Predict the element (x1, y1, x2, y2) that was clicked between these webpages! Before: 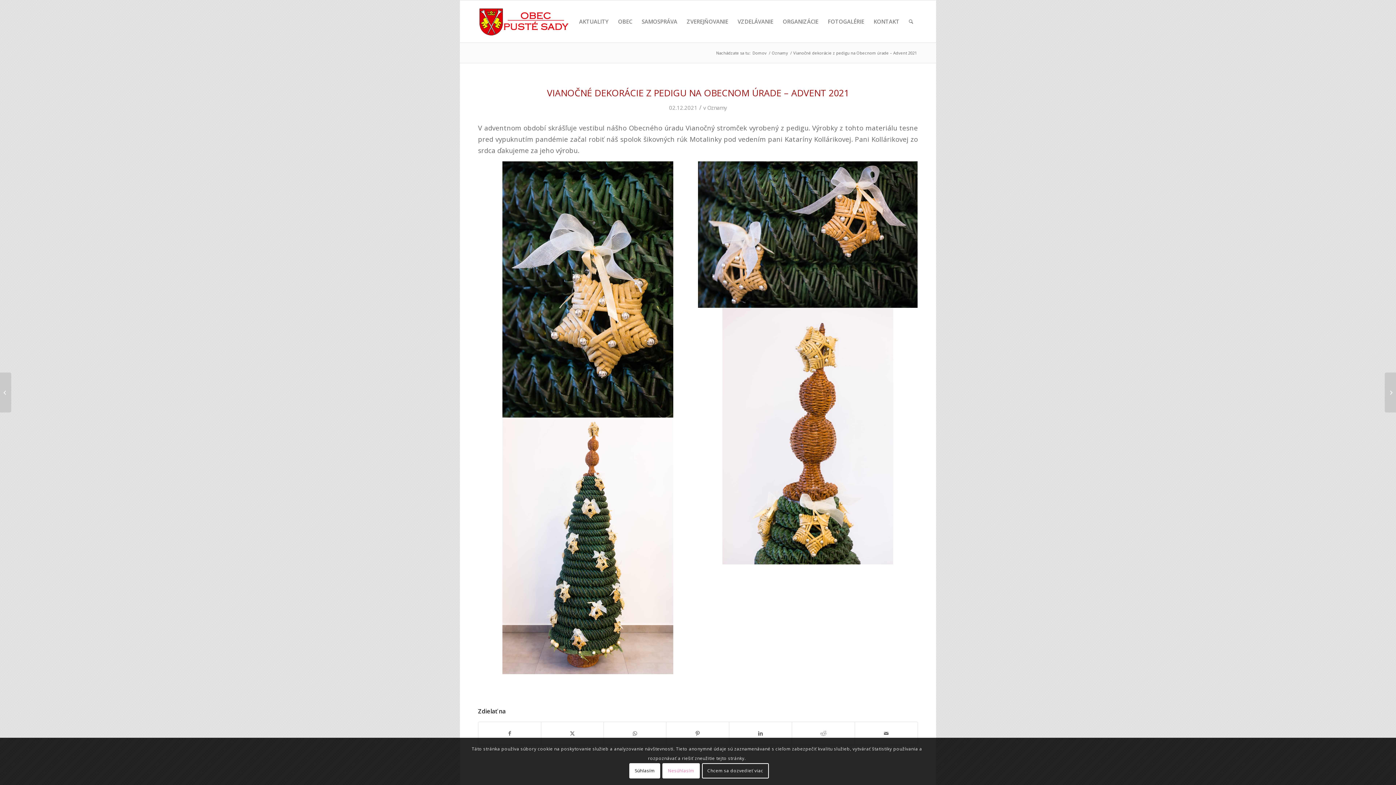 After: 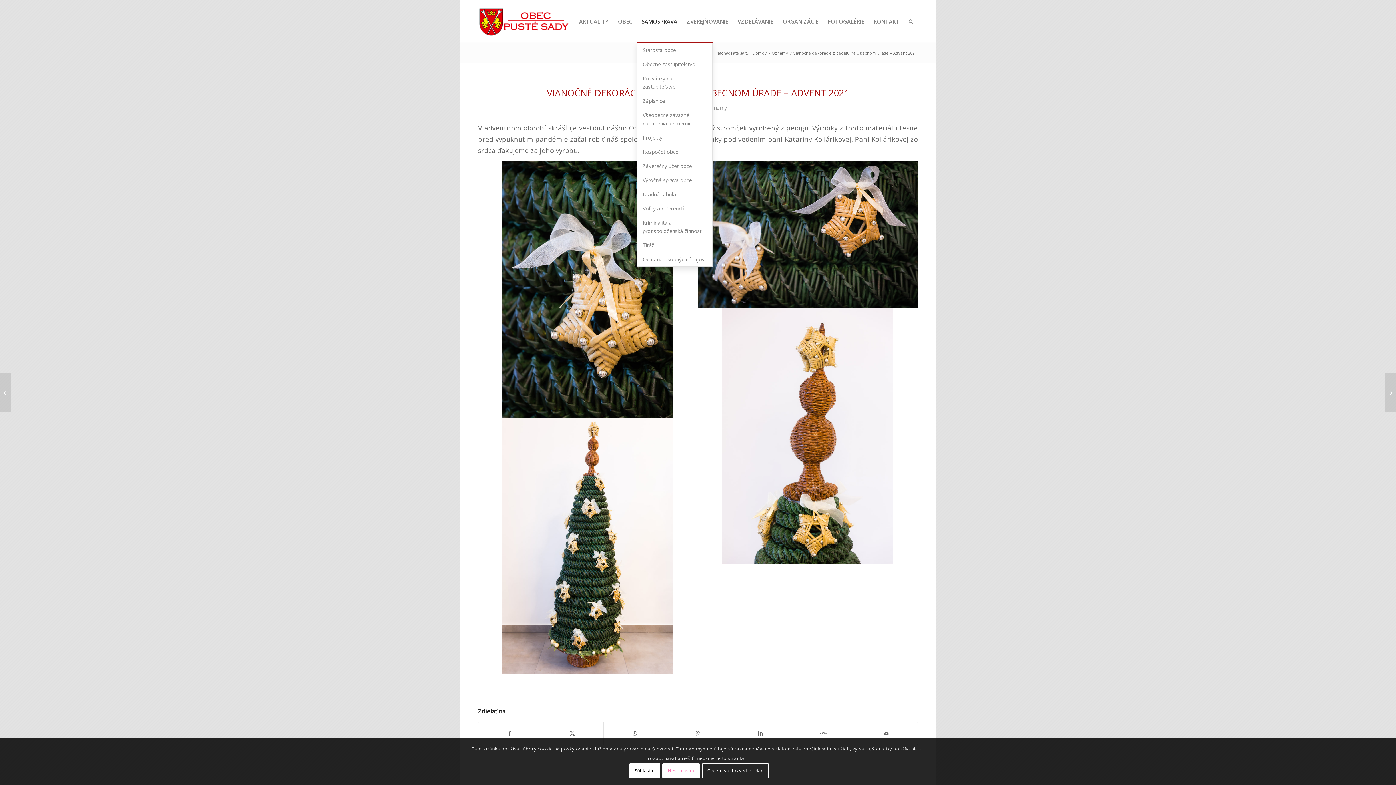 Action: label: SAMOSPRÁVA bbox: (637, 0, 682, 42)